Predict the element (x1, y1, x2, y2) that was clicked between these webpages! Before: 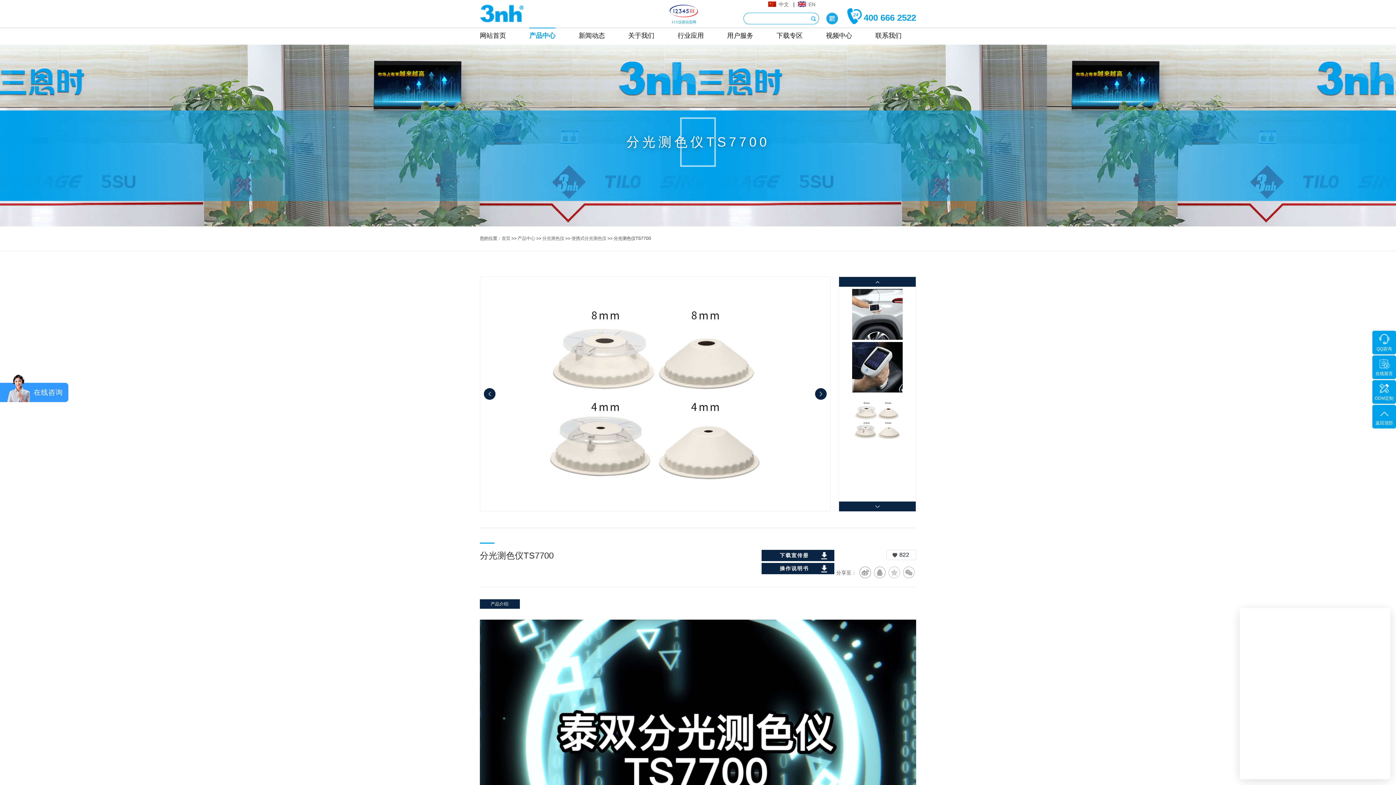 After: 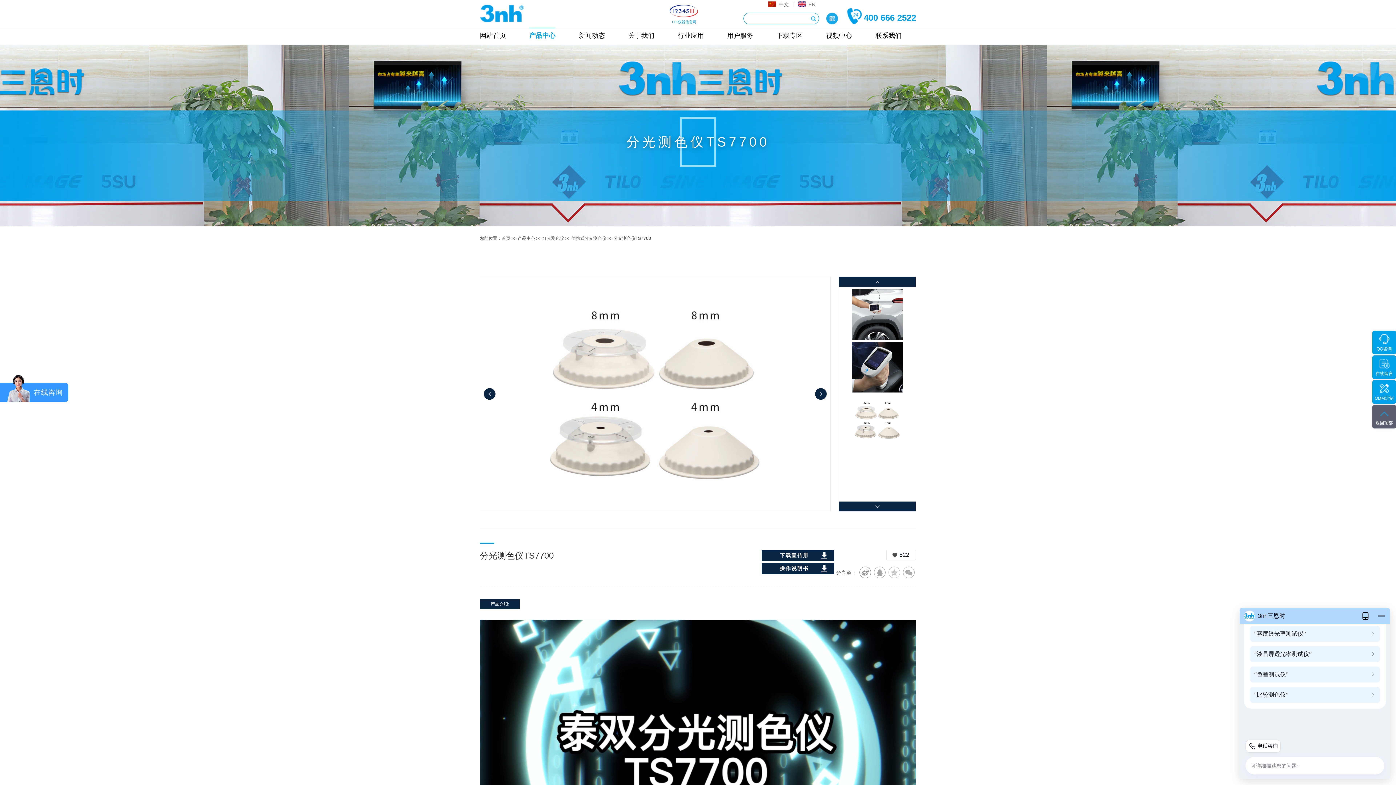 Action: bbox: (1372, 405, 1396, 428) label: 返回顶部